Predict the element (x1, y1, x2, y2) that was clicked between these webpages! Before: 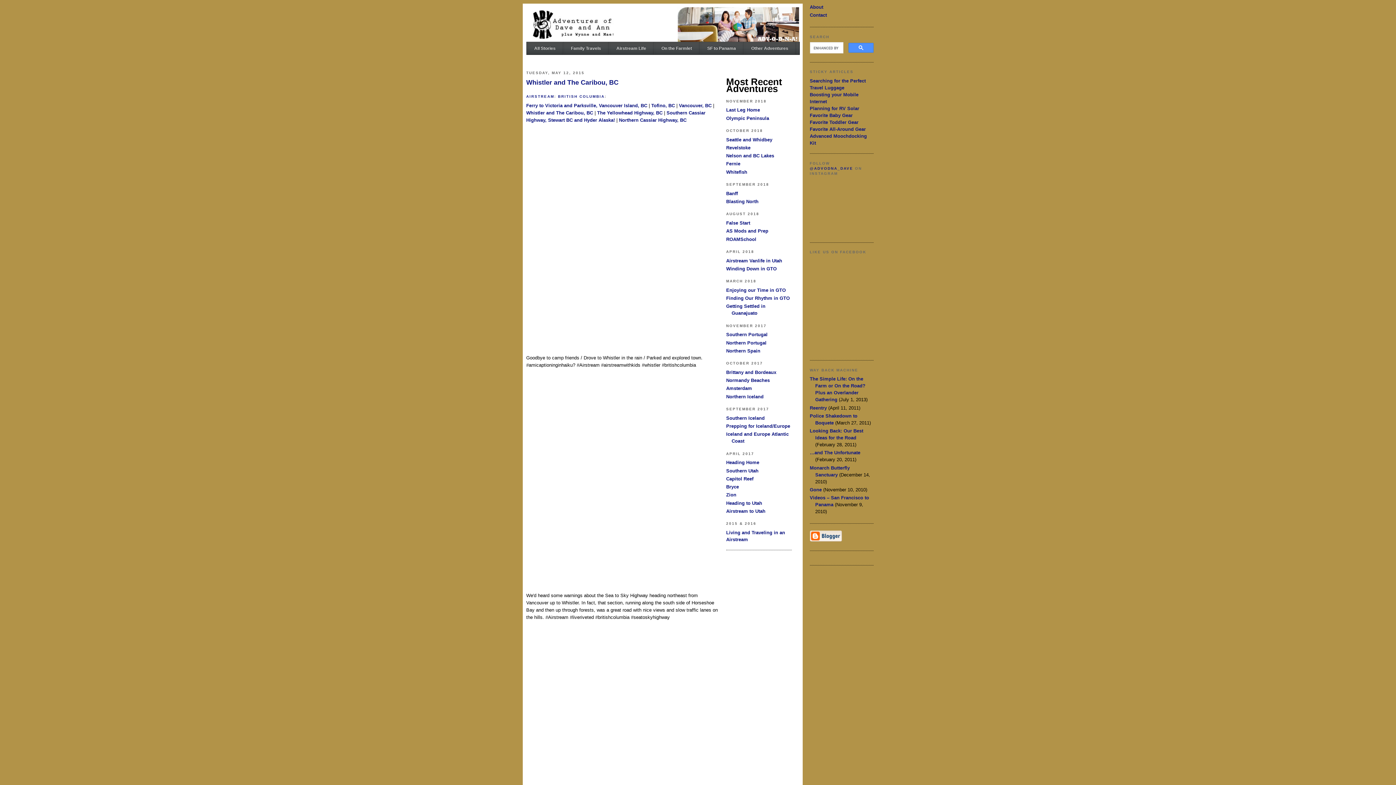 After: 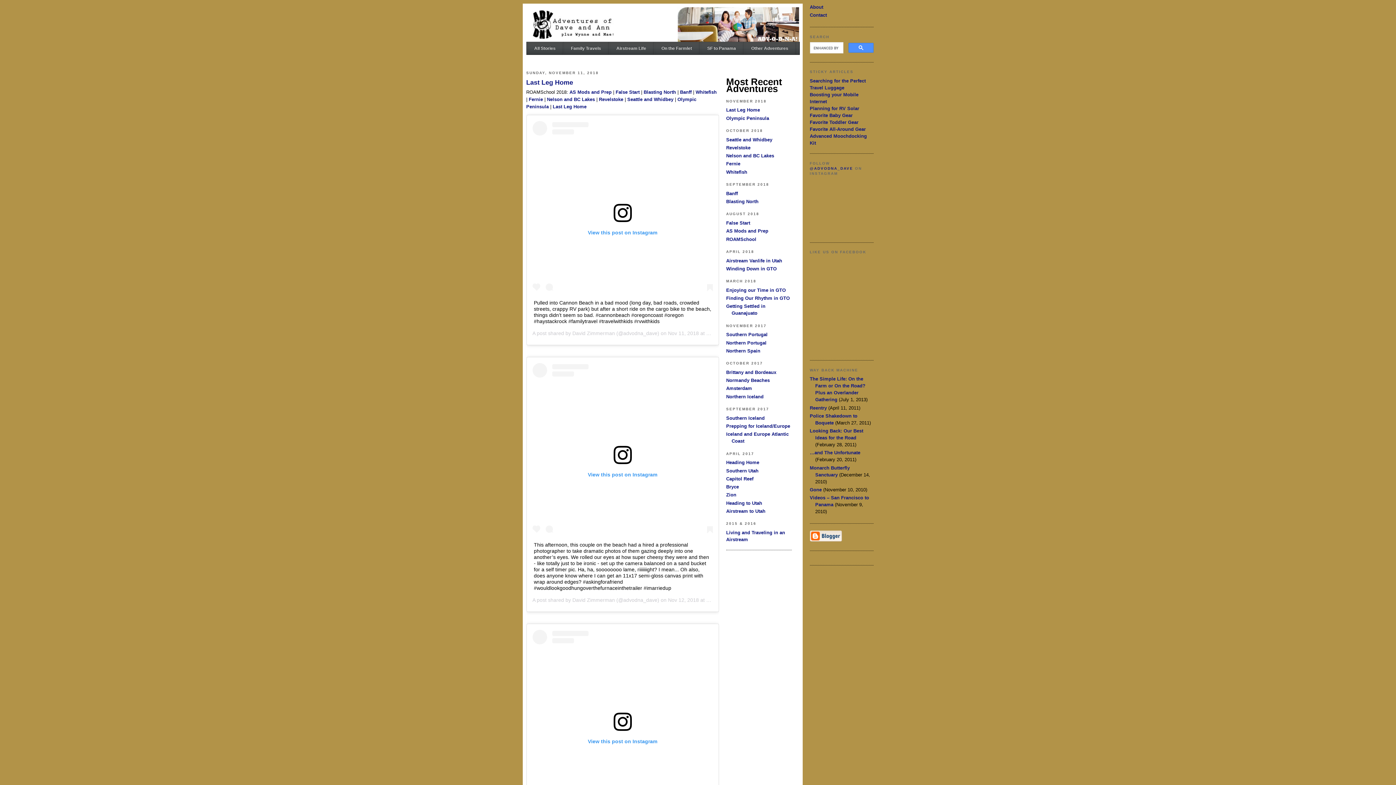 Action: label: Last Leg Home bbox: (726, 107, 760, 112)